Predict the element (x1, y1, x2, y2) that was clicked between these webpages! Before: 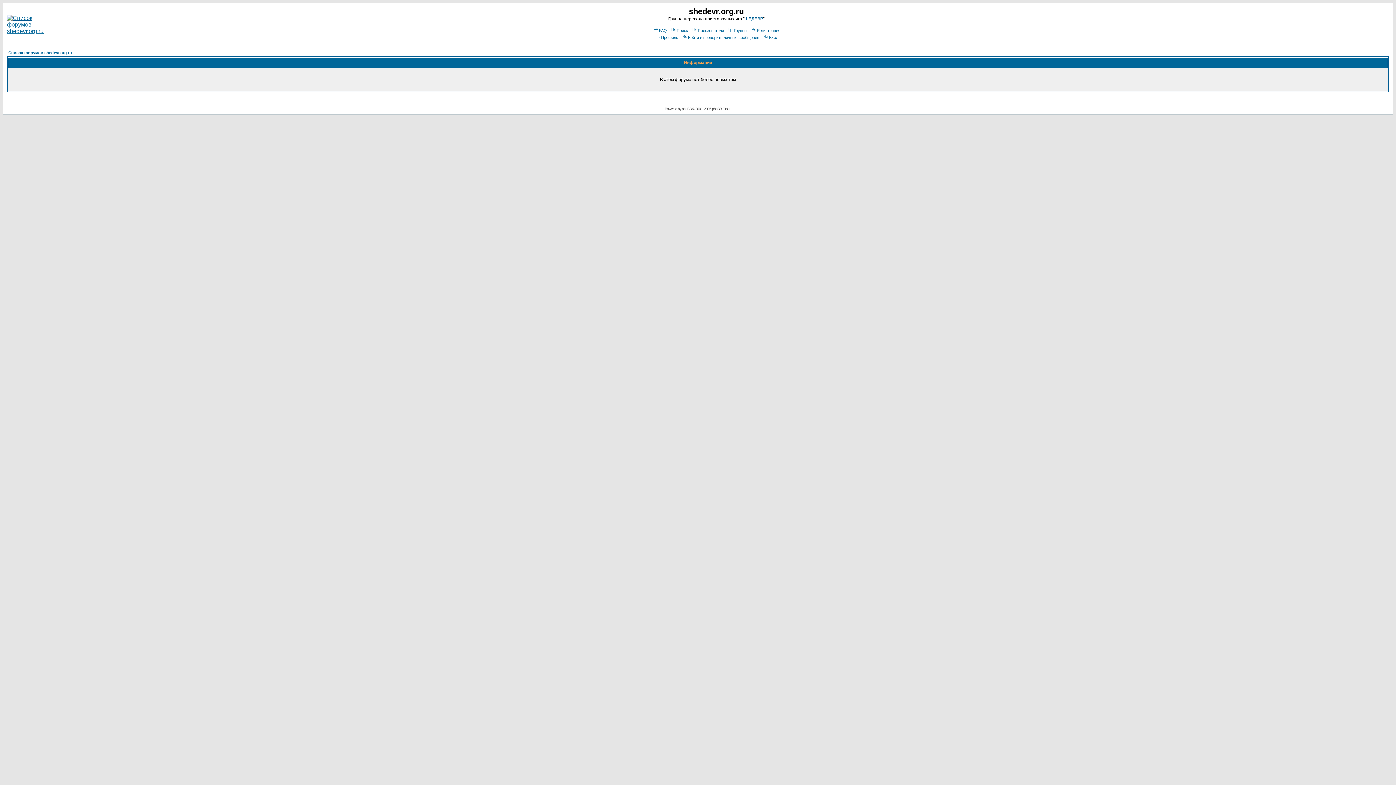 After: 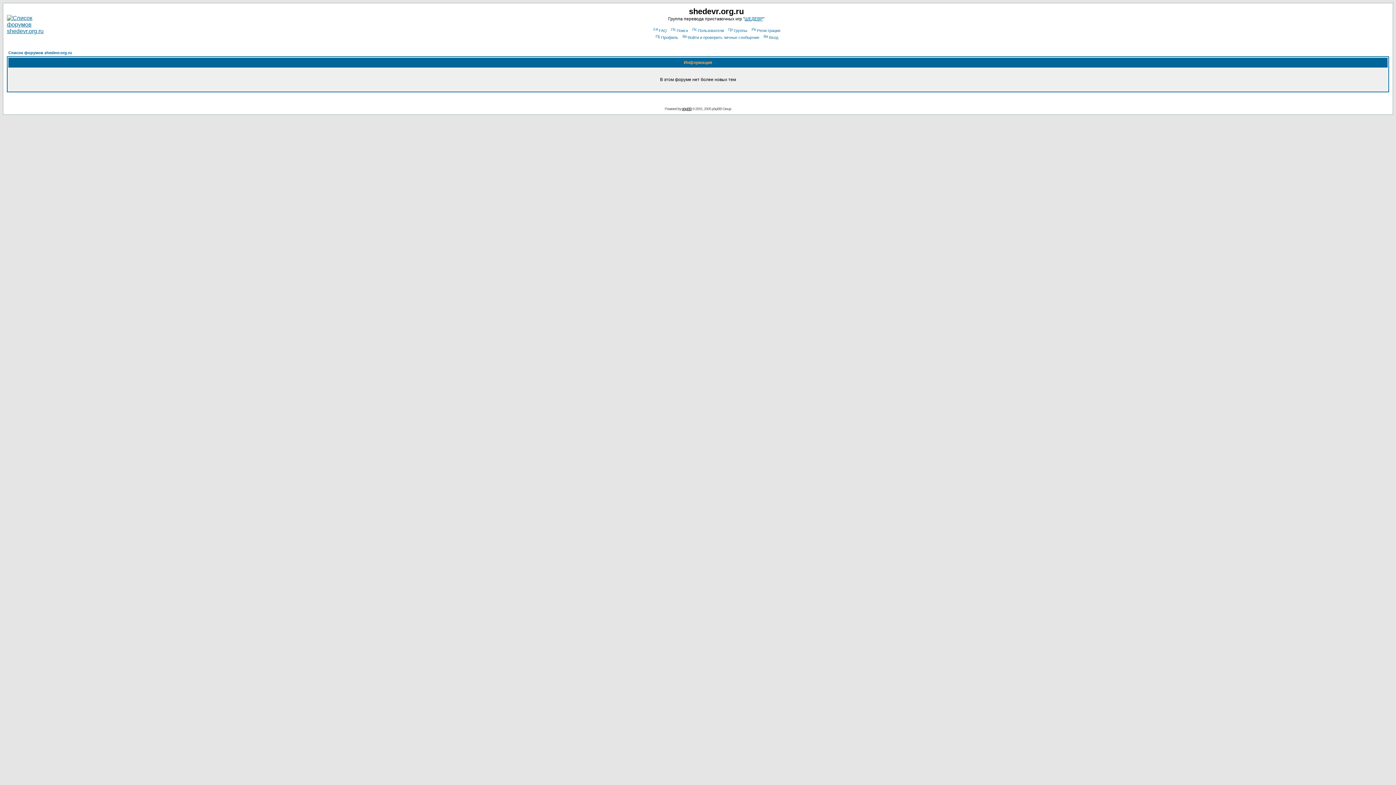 Action: bbox: (682, 106, 691, 110) label: phpBB